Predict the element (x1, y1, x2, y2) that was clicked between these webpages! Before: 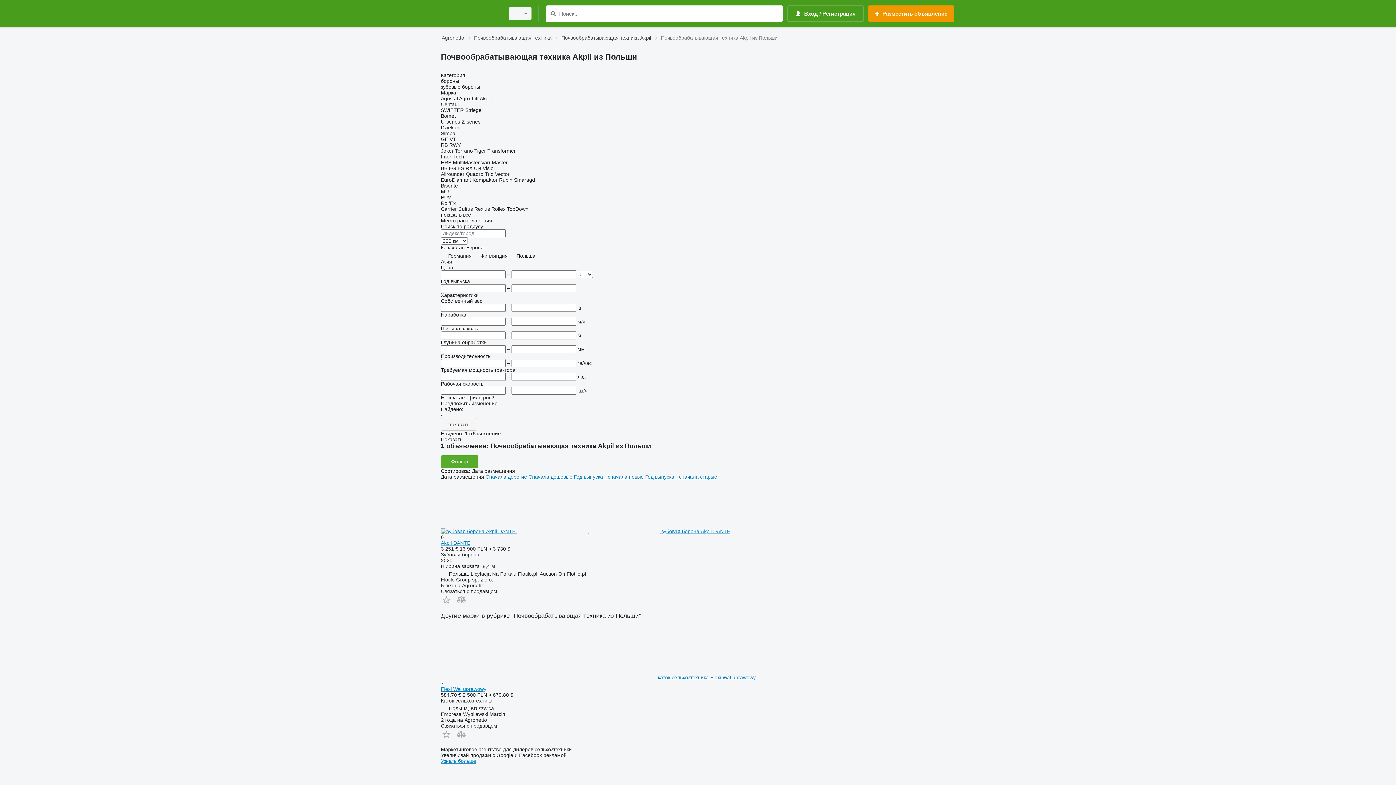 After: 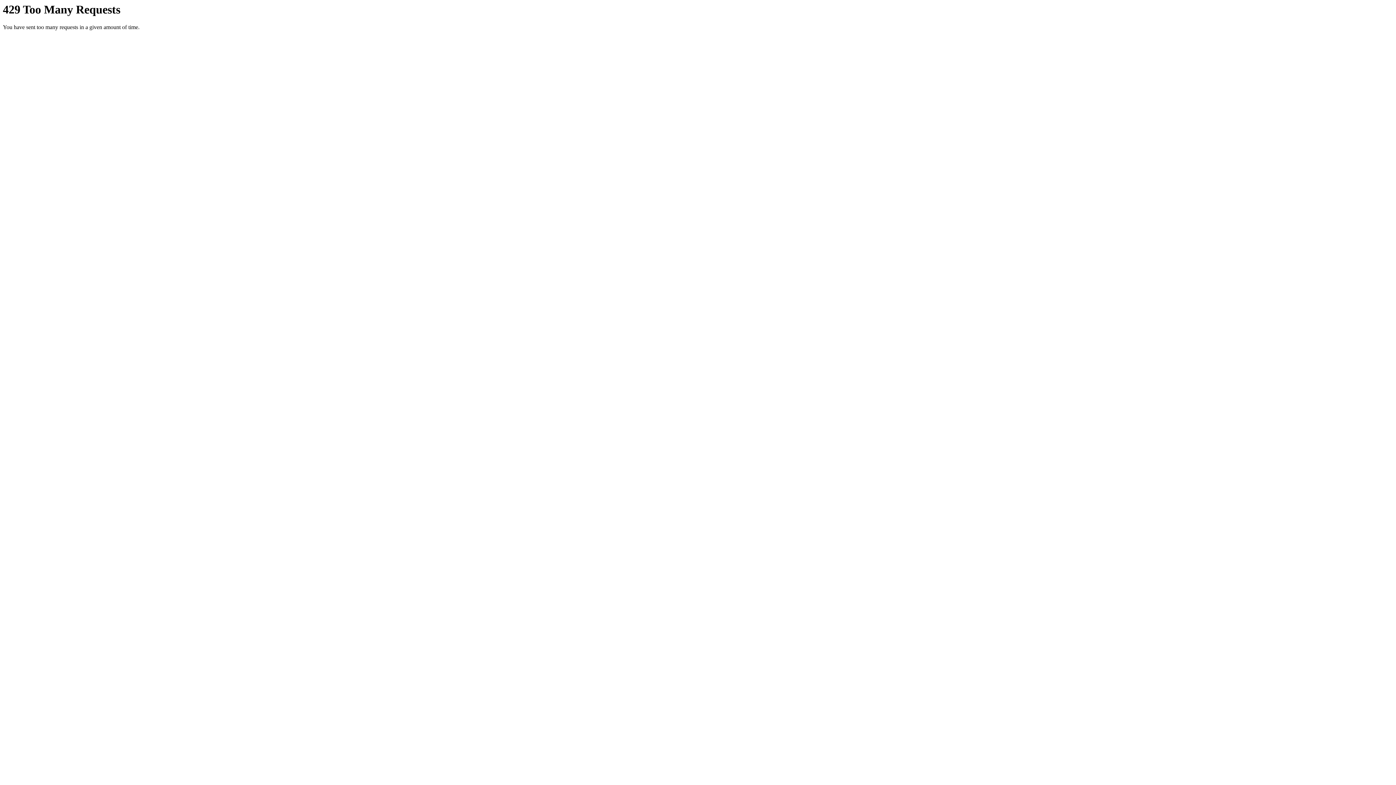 Action: label: Flexi Wał uprawowy bbox: (441, 686, 486, 692)